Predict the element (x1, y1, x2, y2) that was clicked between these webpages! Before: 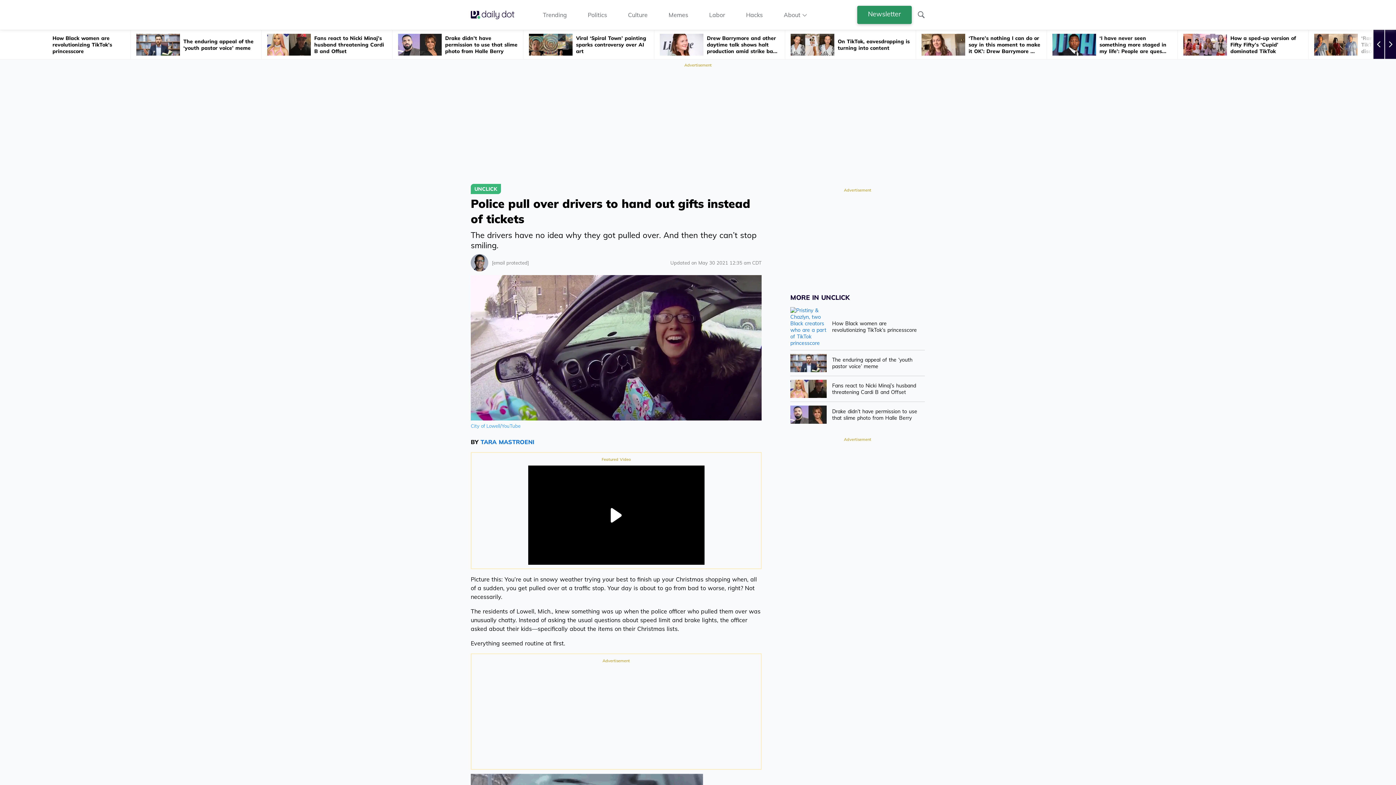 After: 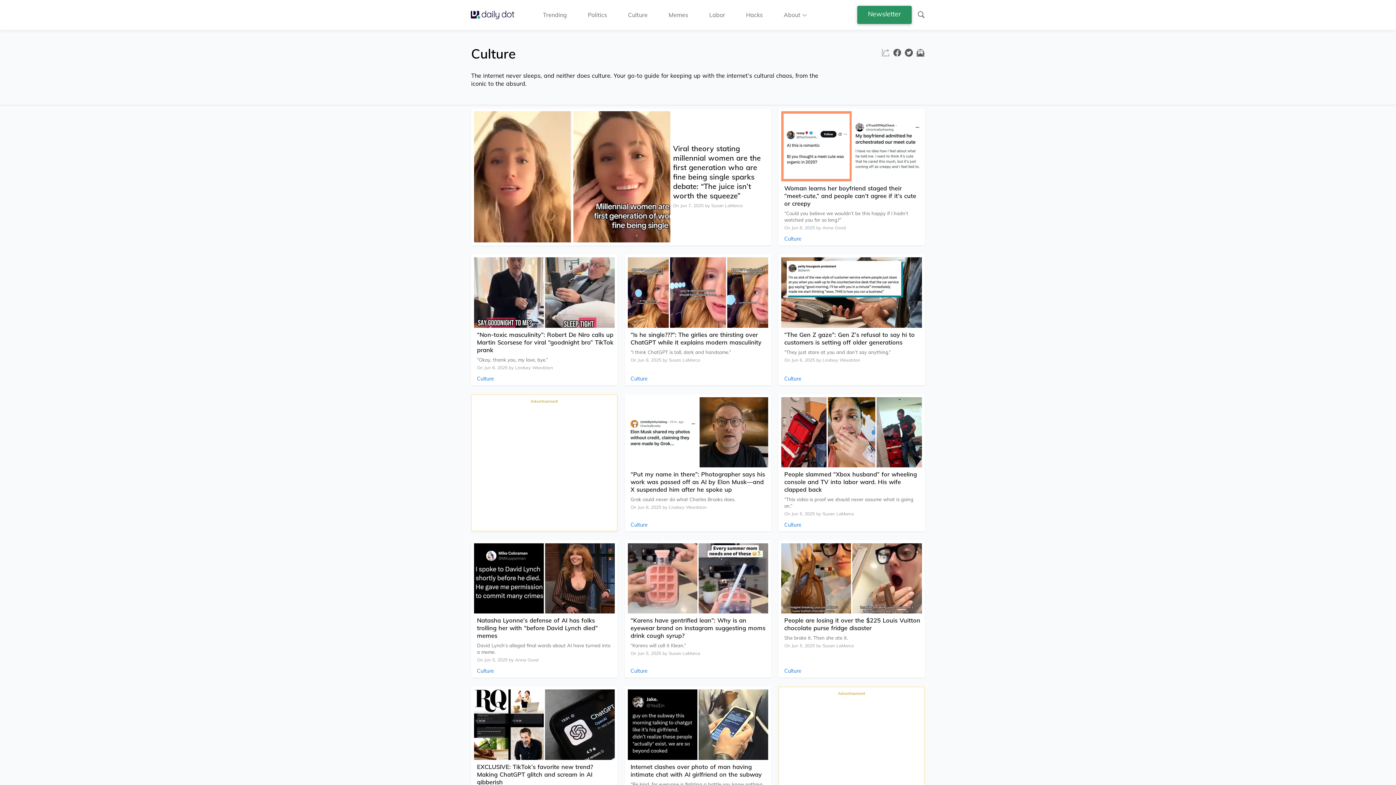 Action: bbox: (628, 10, 647, 18) label: Culture